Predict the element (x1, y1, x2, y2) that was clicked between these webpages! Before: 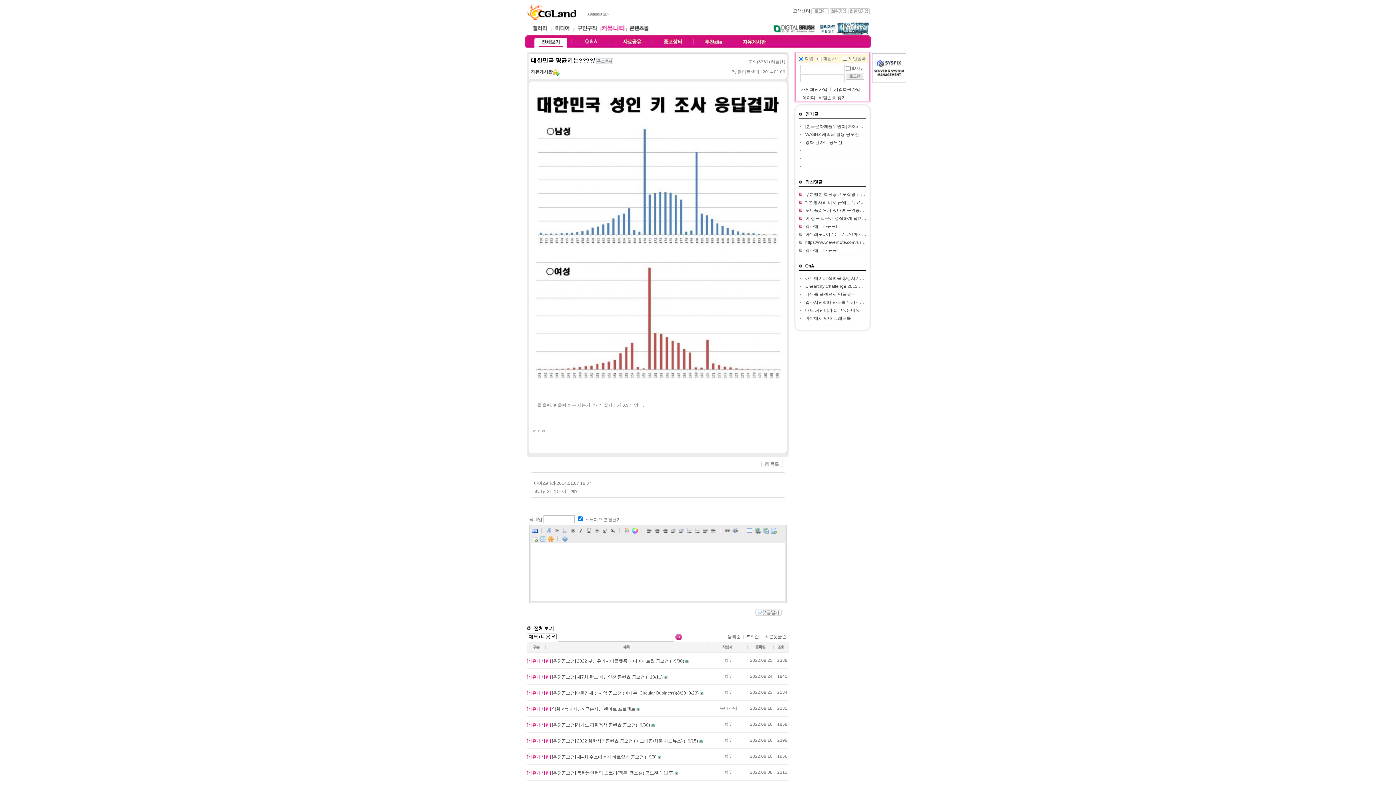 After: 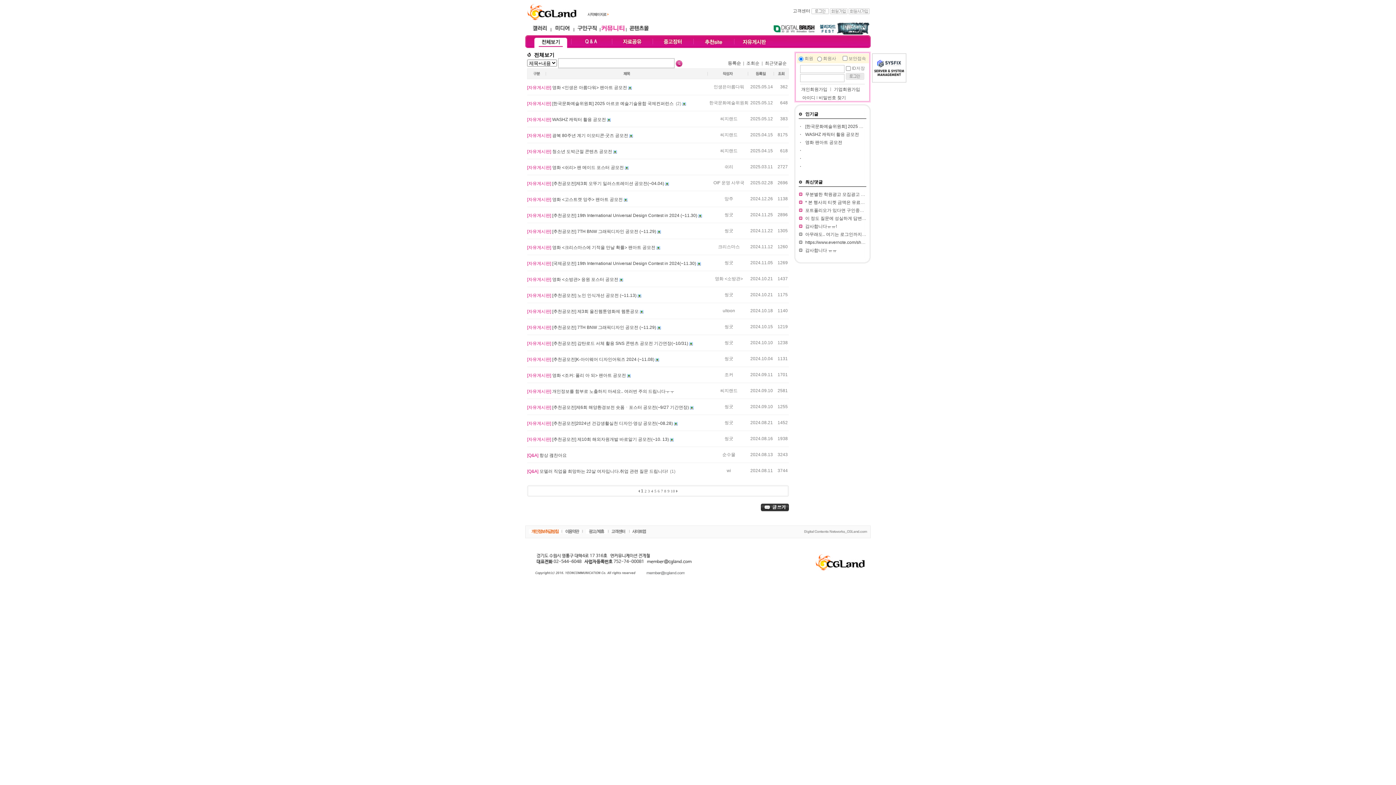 Action: bbox: (532, 44, 569, 49)